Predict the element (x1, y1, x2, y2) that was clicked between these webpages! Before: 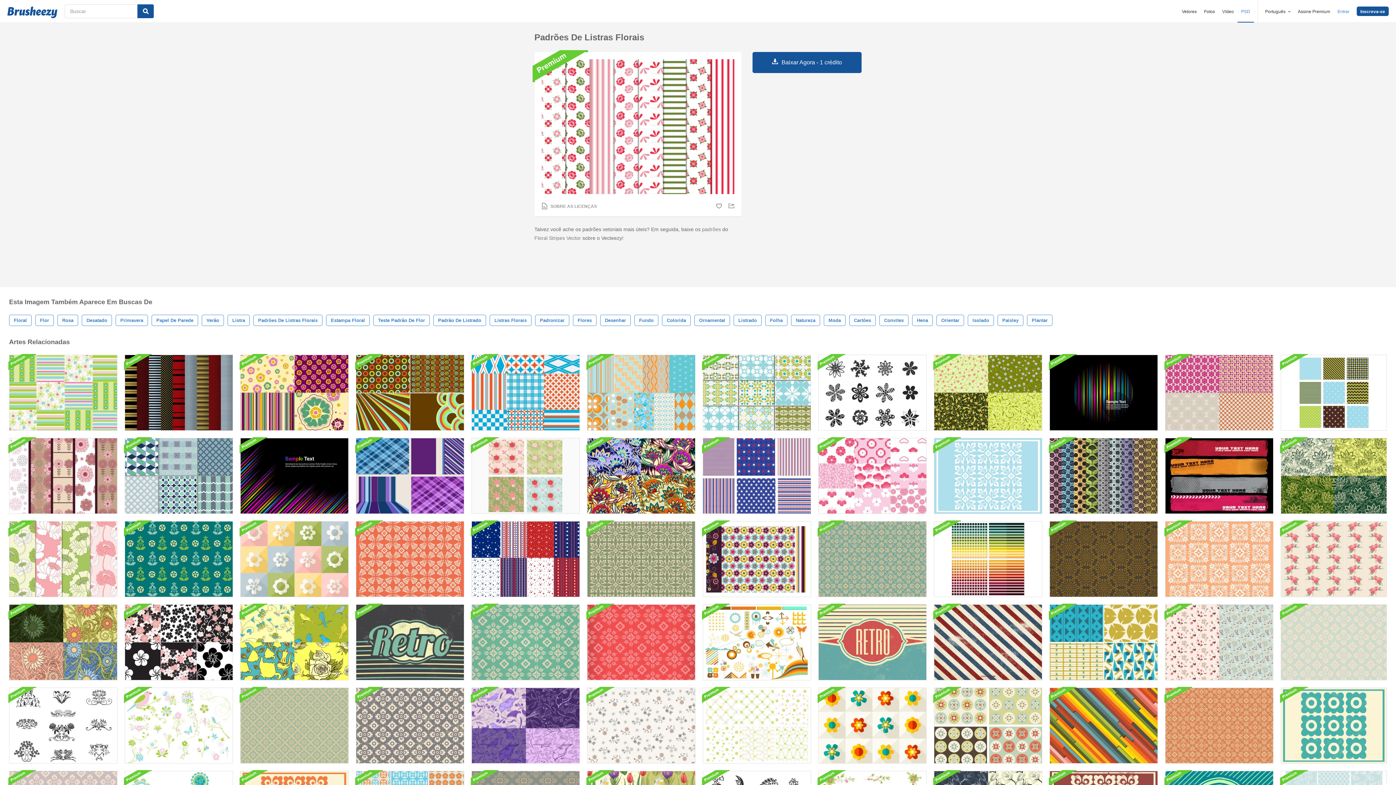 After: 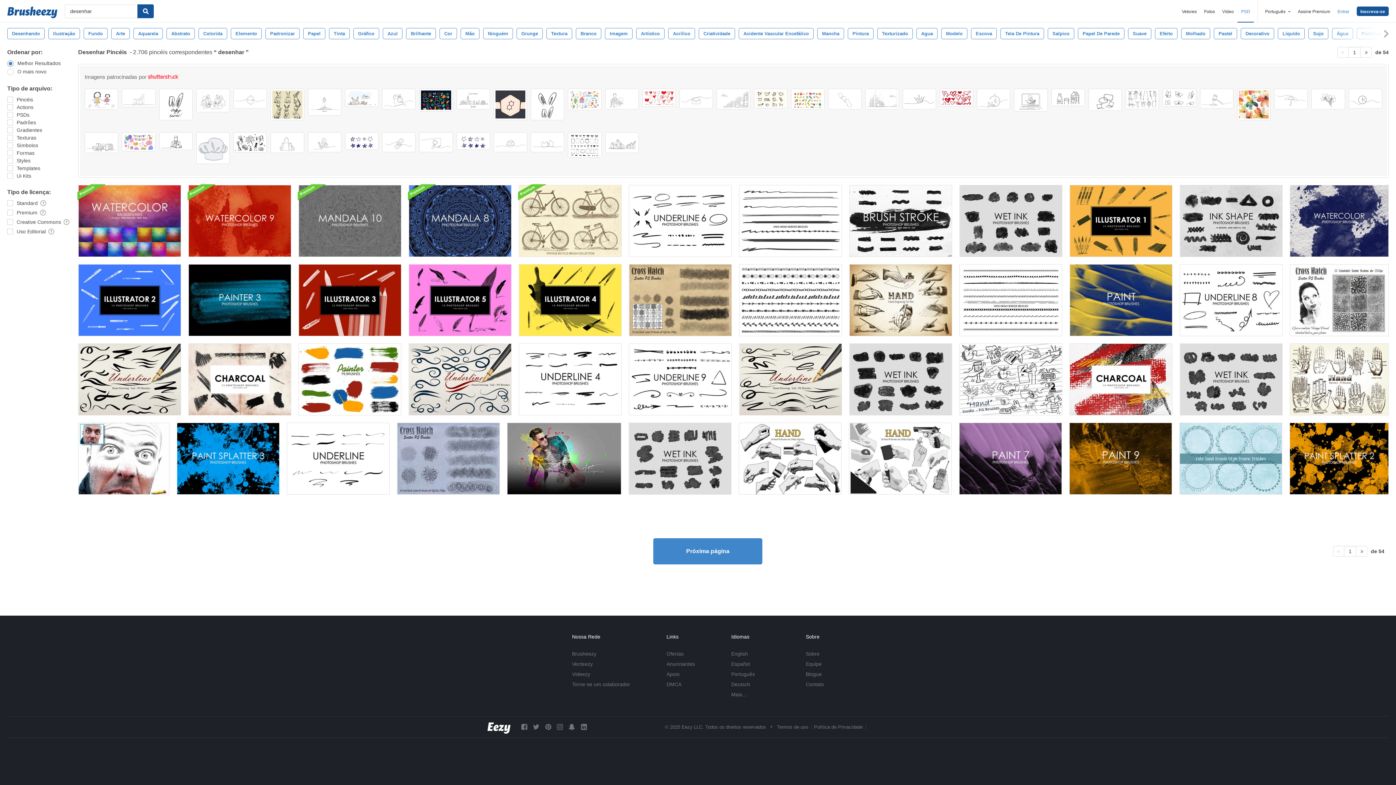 Action: label: Desenhar bbox: (600, 314, 630, 326)